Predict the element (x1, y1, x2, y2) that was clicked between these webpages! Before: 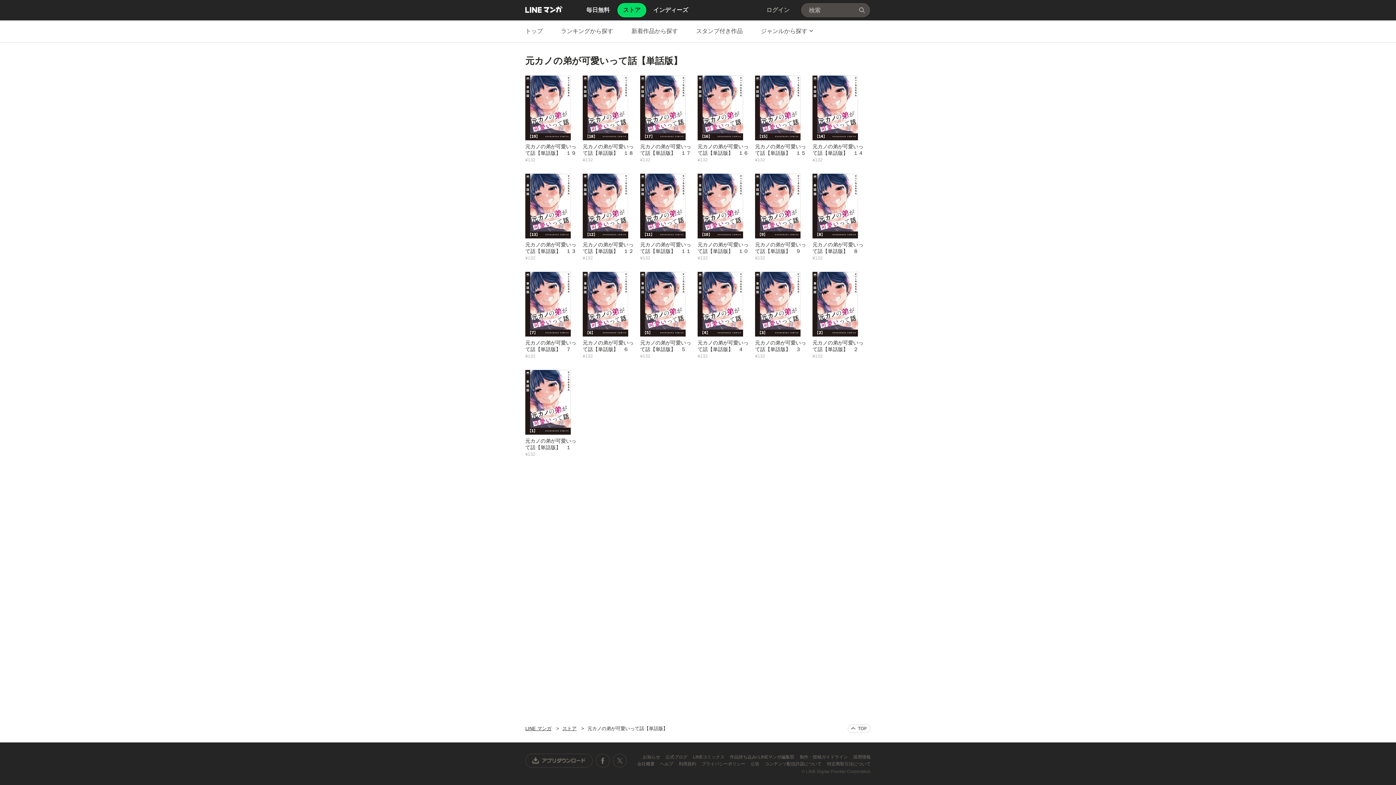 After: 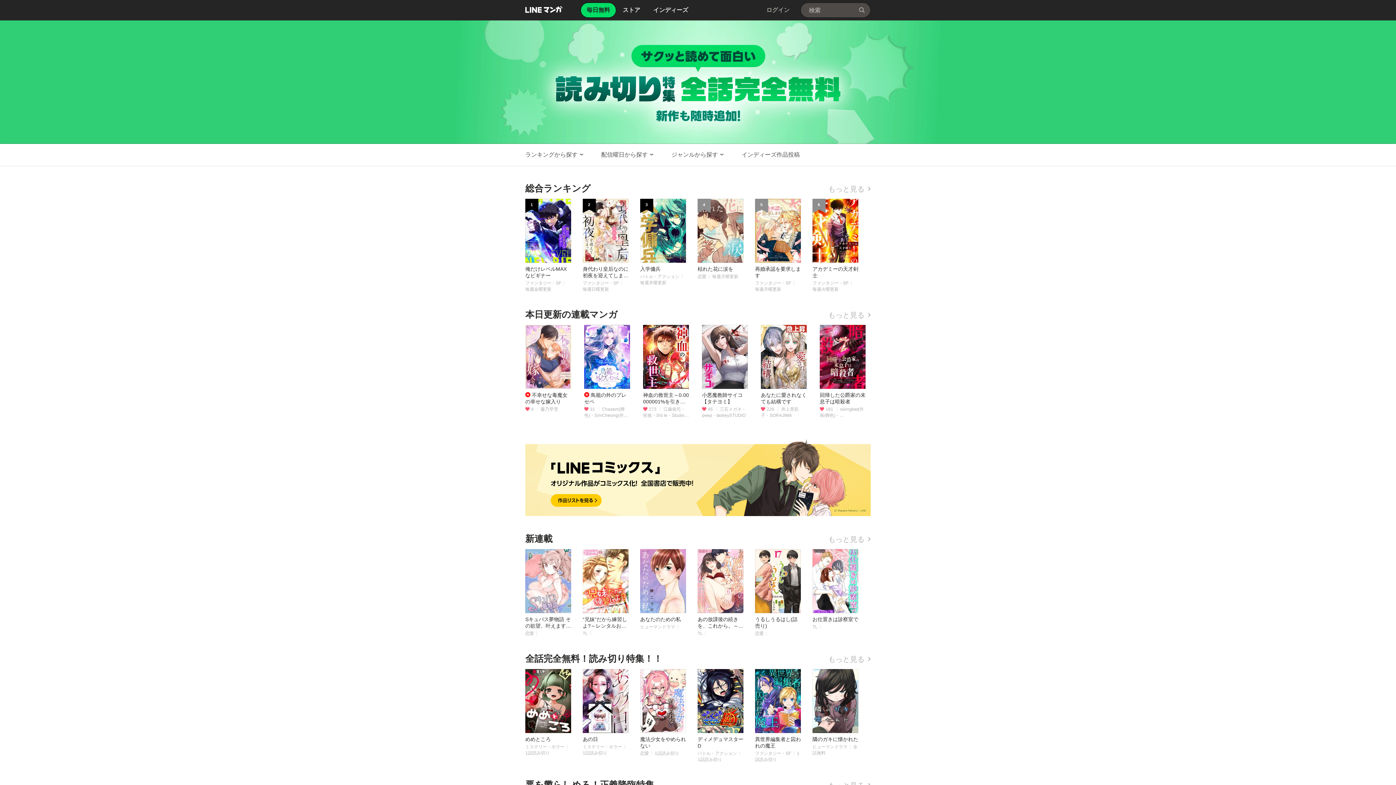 Action: bbox: (525, 726, 551, 731) label: LINE マンガ